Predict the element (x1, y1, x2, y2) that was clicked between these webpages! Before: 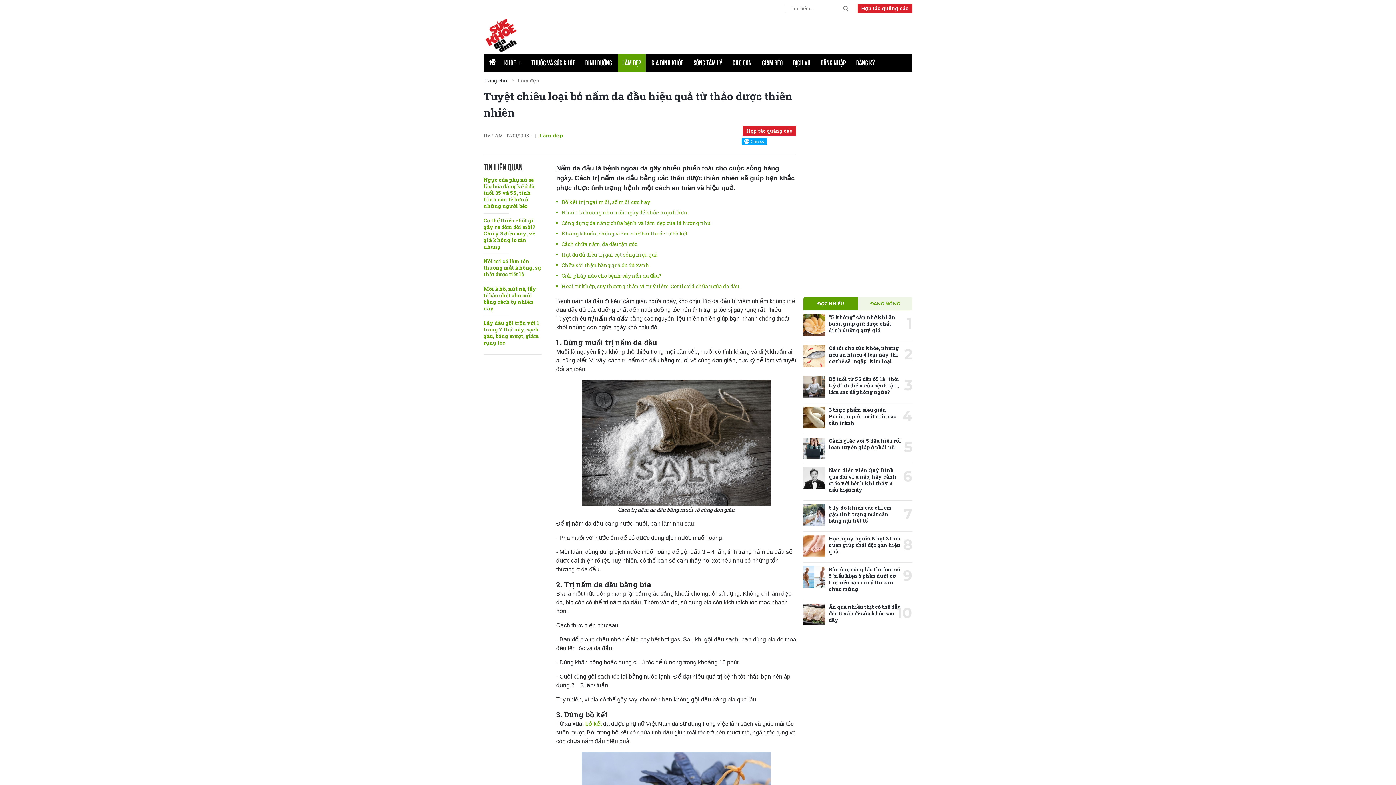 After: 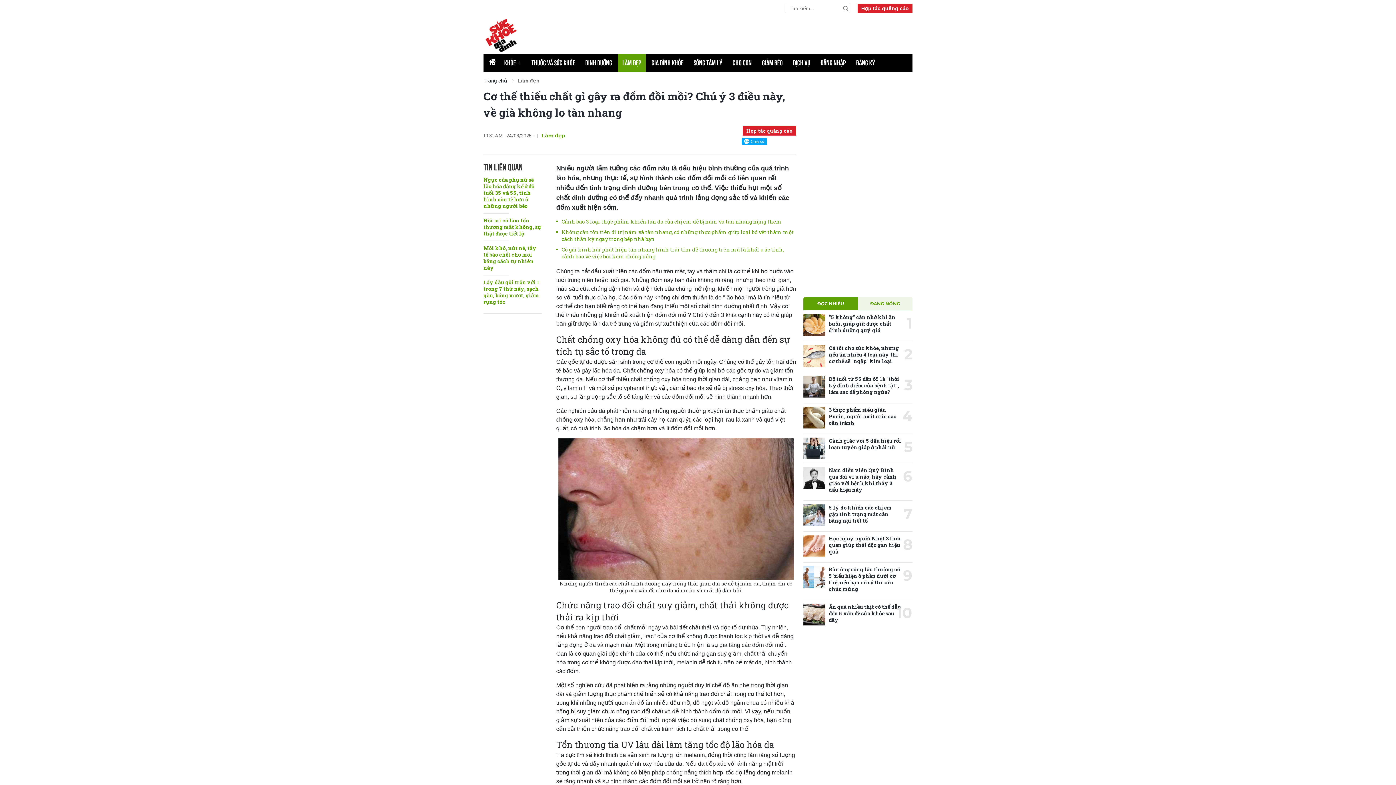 Action: bbox: (483, 217, 535, 250) label: Cơ thể thiếu chất gì gây ra đốm đồi mồi? Chú ý 3 điều này, về già không lo tàn nhang